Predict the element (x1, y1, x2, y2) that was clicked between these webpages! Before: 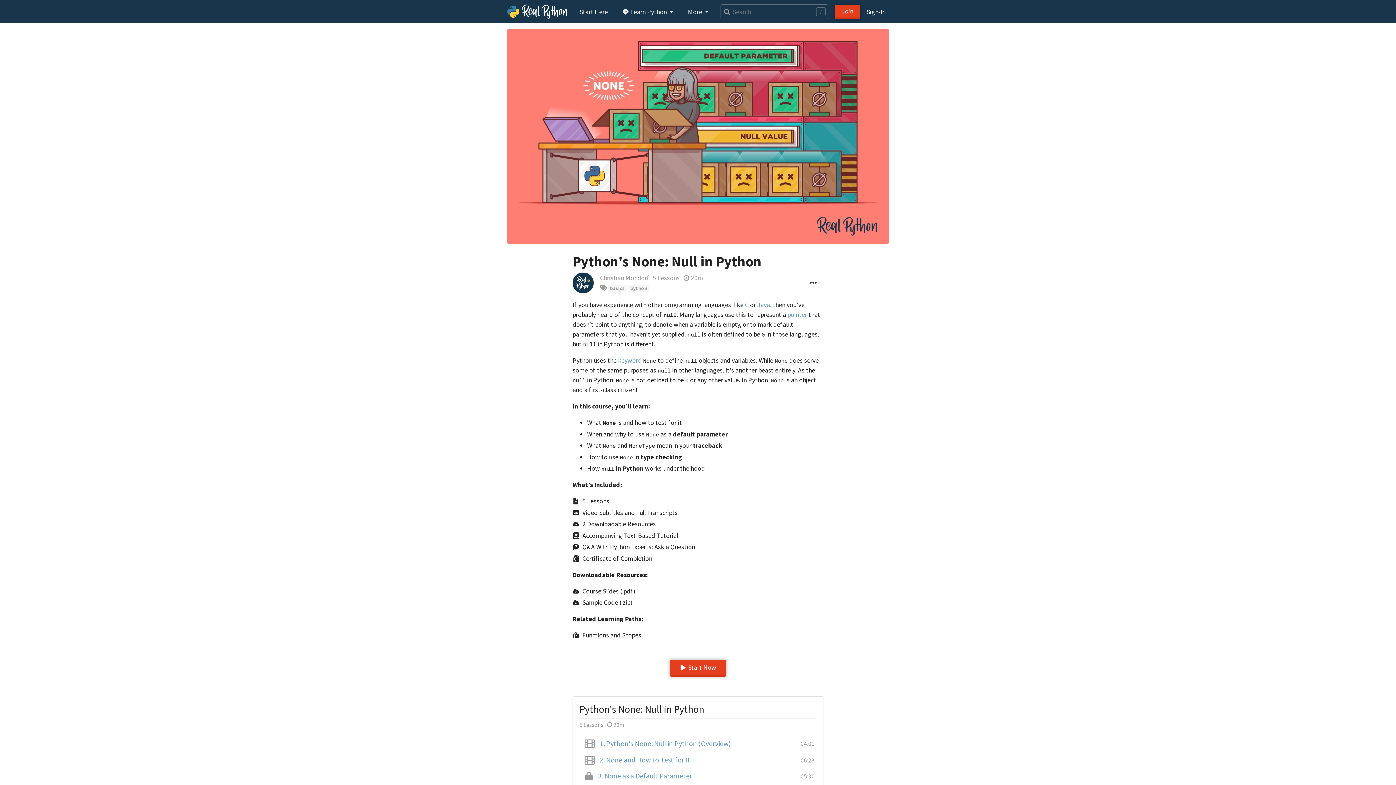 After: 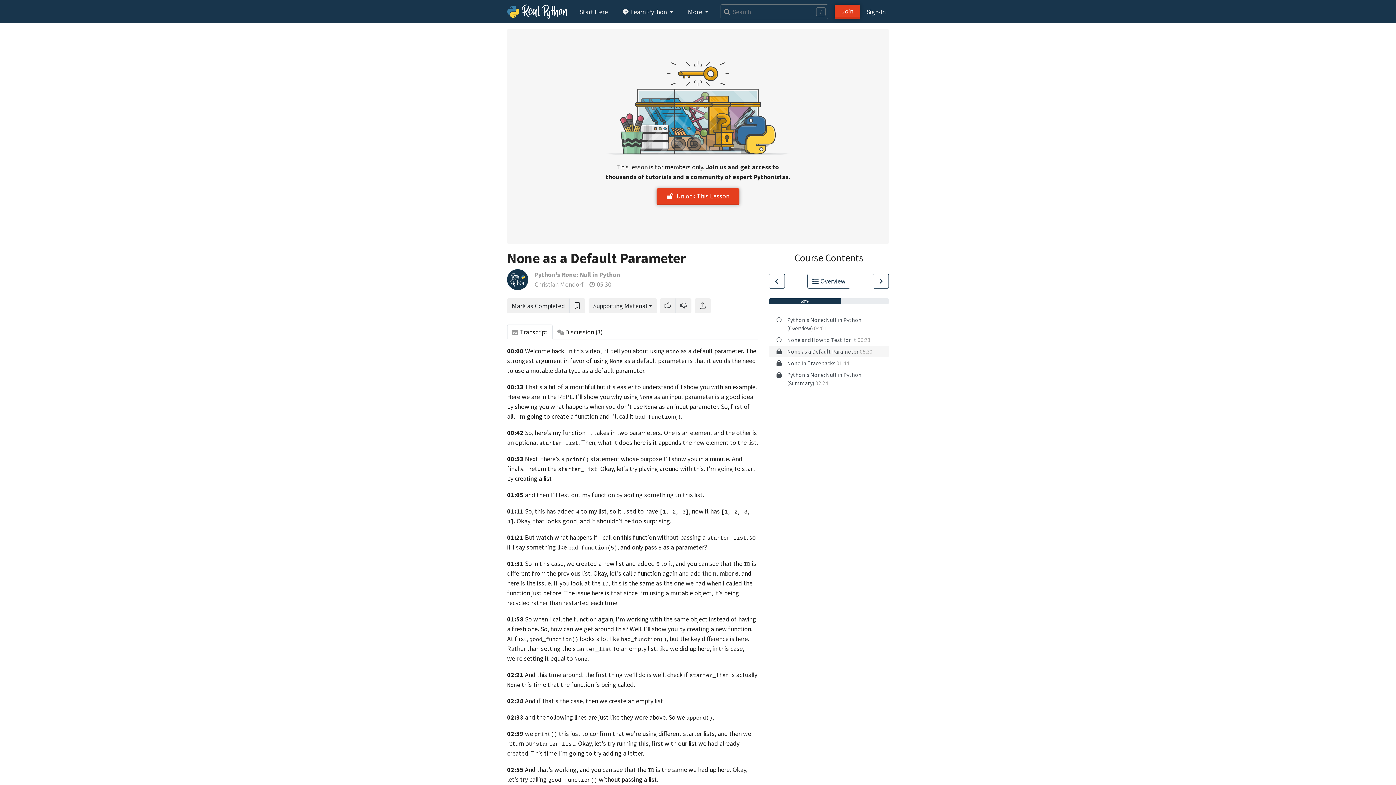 Action: label: 3. None as a Default Parameter
05:30 bbox: (579, 769, 816, 784)